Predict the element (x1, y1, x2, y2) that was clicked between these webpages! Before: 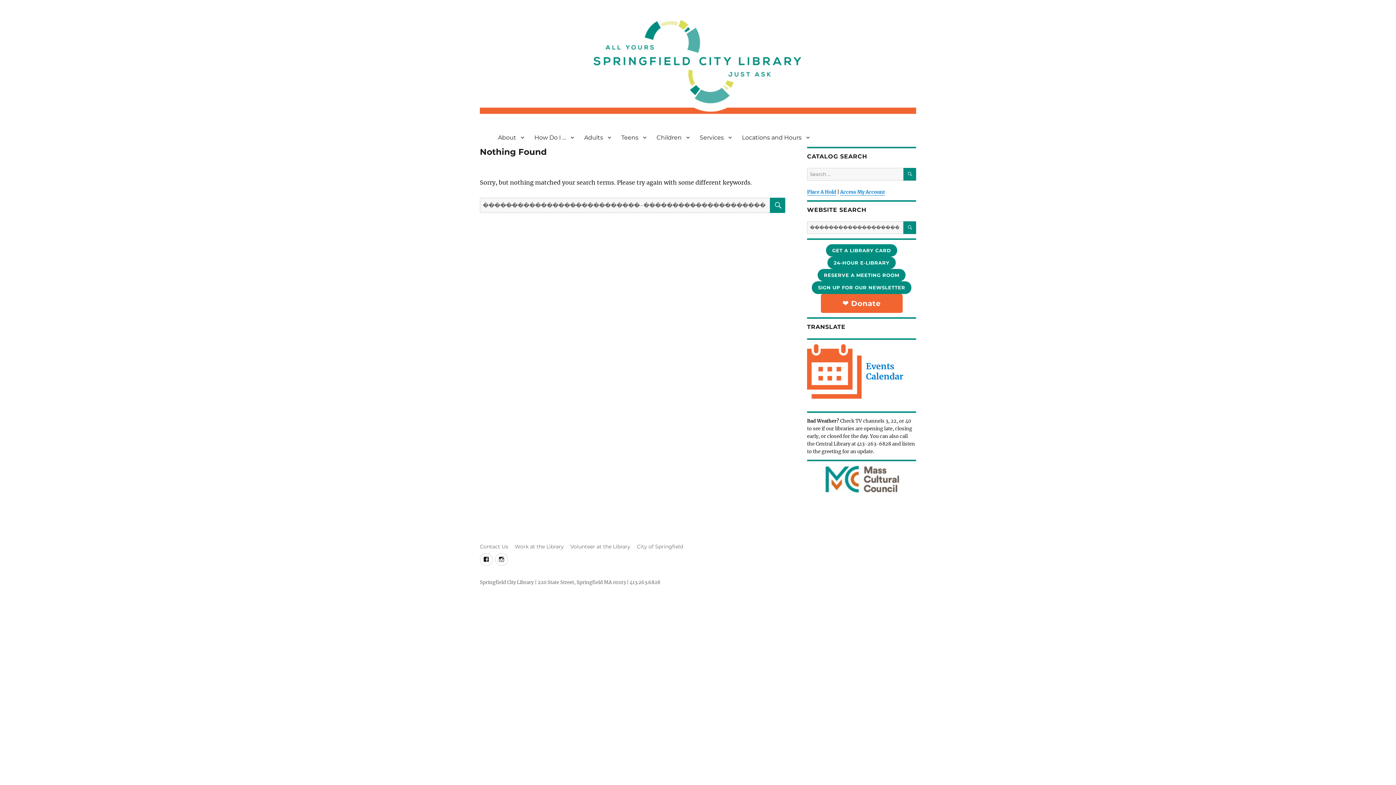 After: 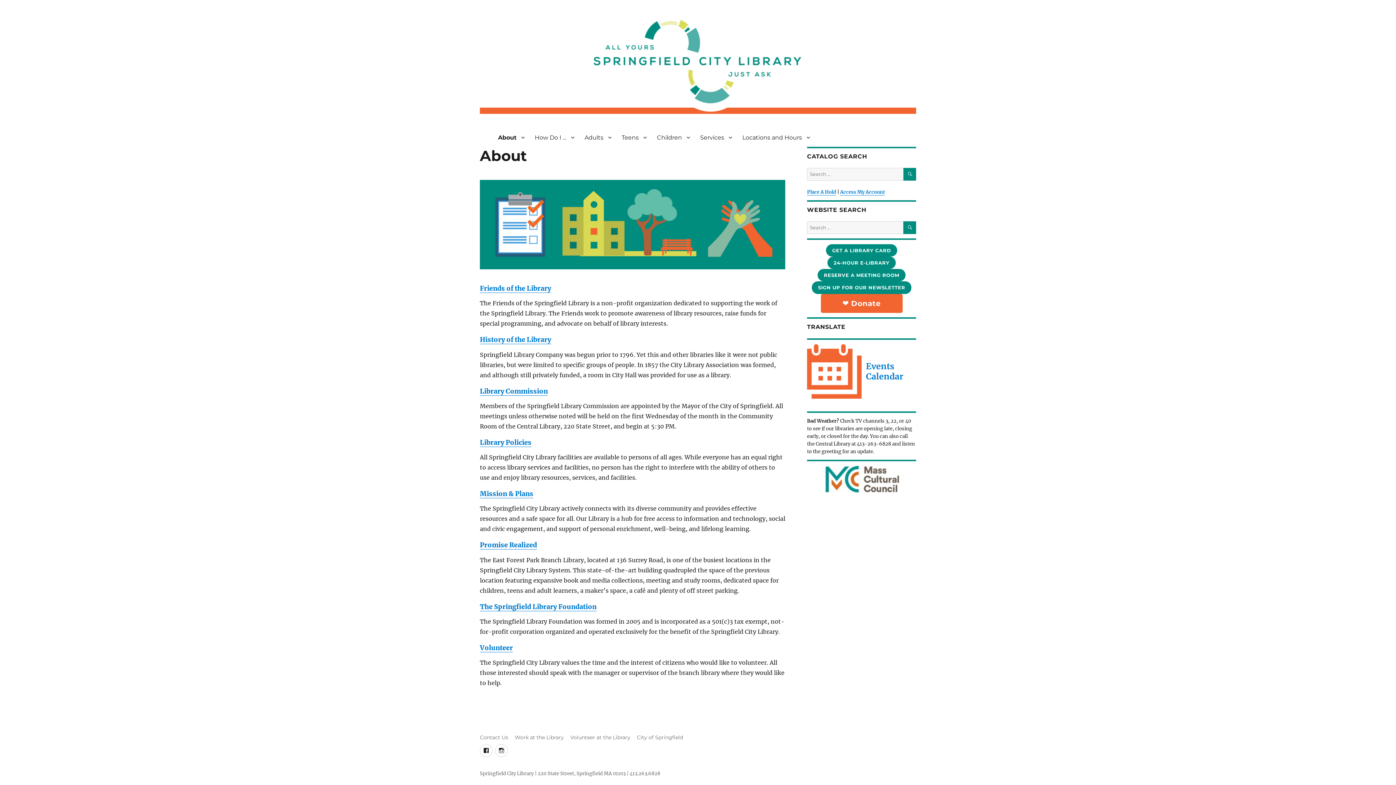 Action: label: About bbox: (493, 129, 529, 145)